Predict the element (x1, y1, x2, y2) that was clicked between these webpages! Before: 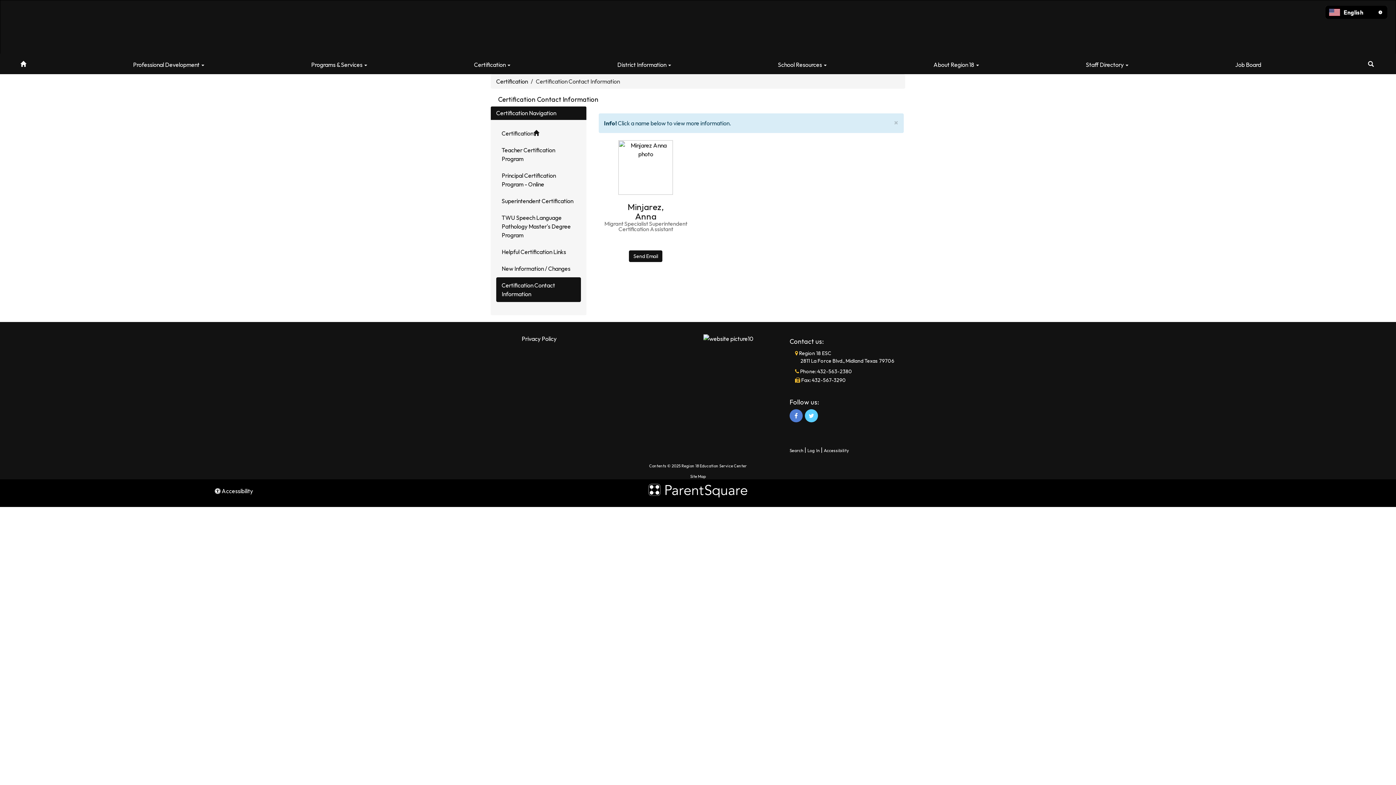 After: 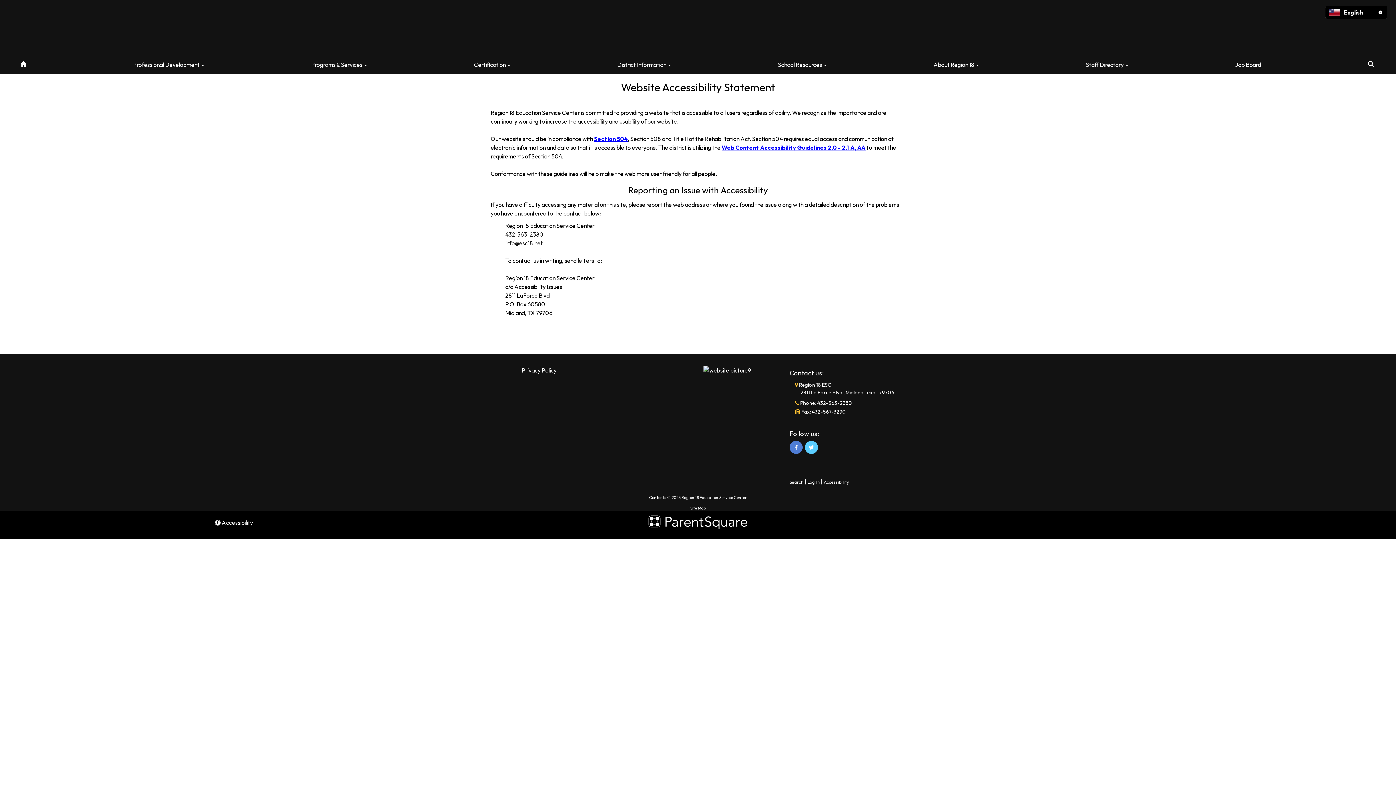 Action: label:  Accessibility bbox: (214, 487, 253, 494)